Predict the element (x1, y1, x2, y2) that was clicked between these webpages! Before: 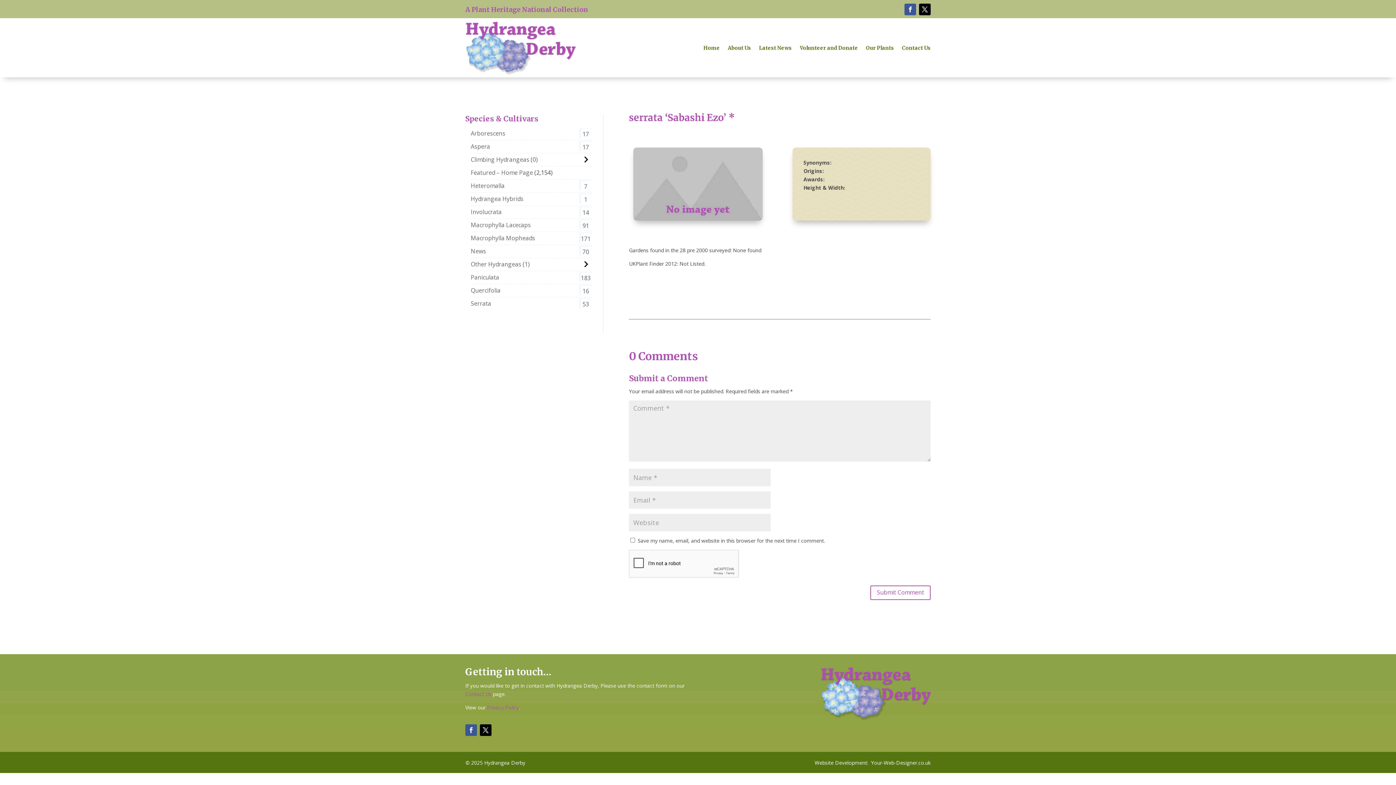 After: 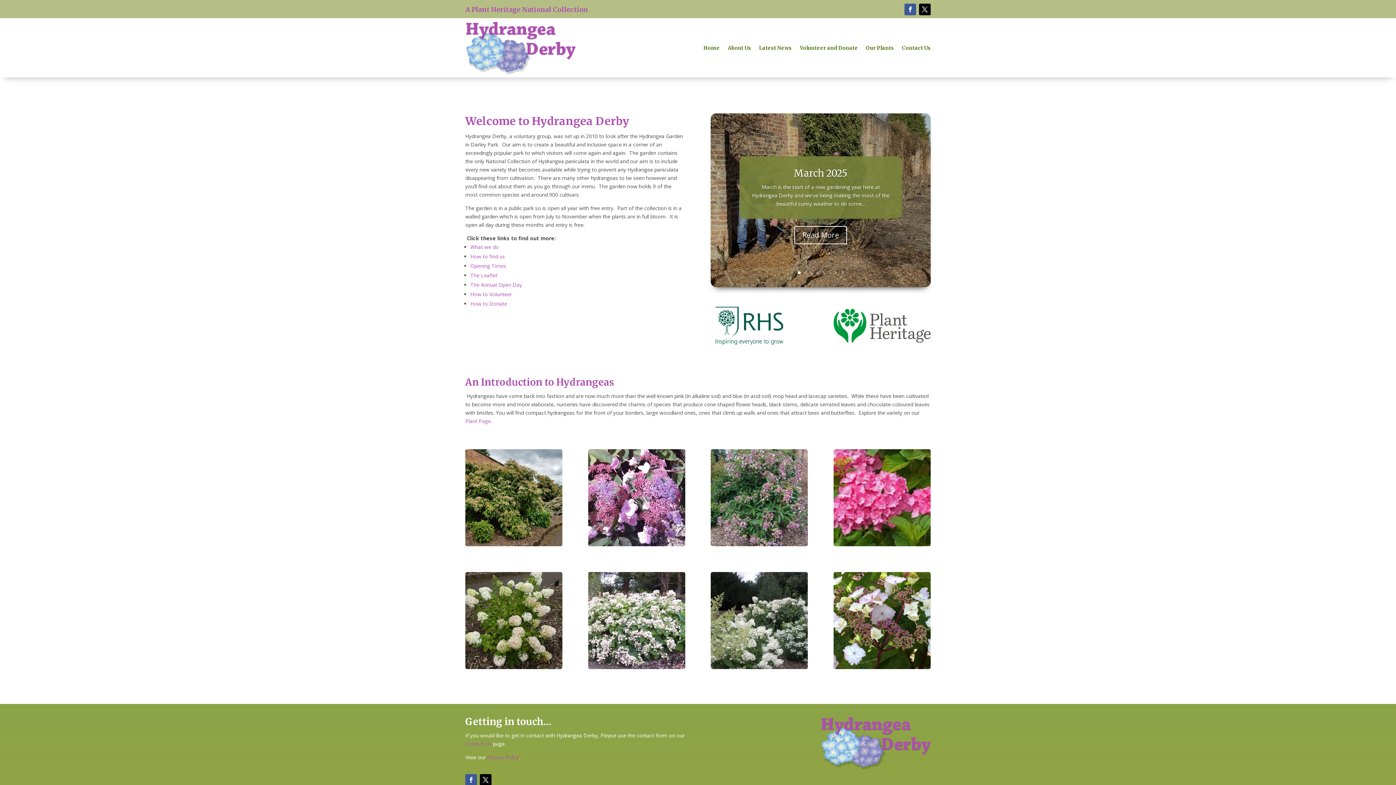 Action: label: Home bbox: (703, 20, 720, 75)